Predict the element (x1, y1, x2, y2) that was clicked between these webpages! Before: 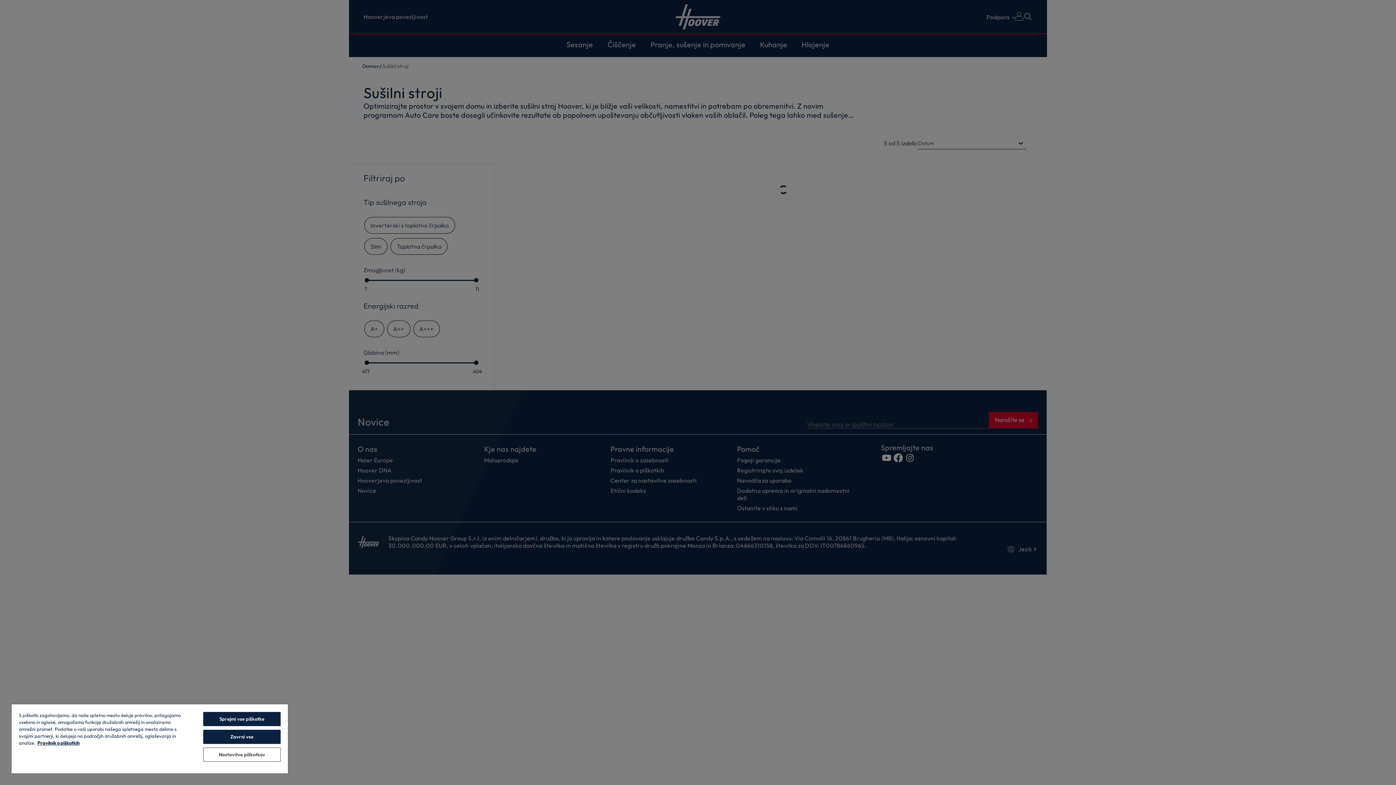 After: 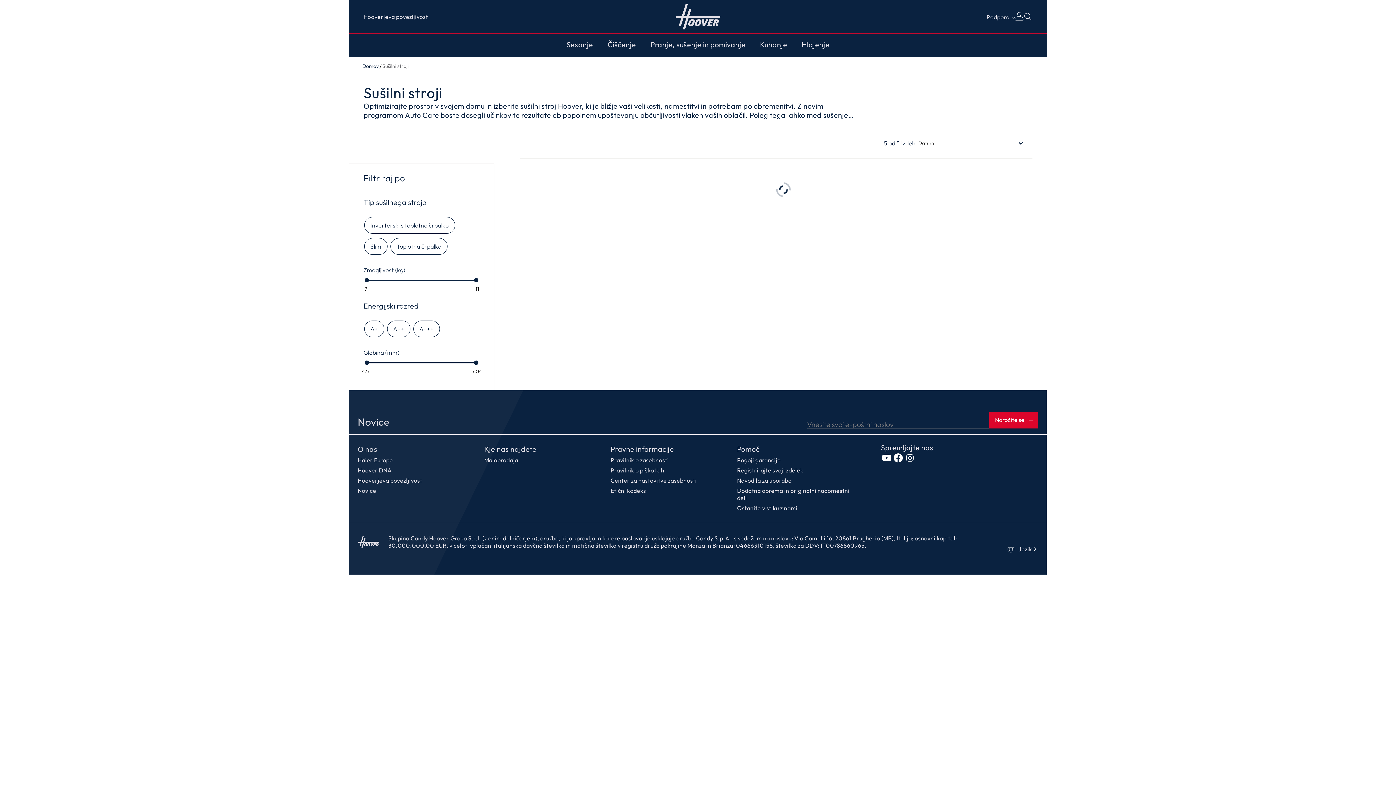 Action: label: Sprejmi vse piškotke bbox: (203, 712, 280, 726)